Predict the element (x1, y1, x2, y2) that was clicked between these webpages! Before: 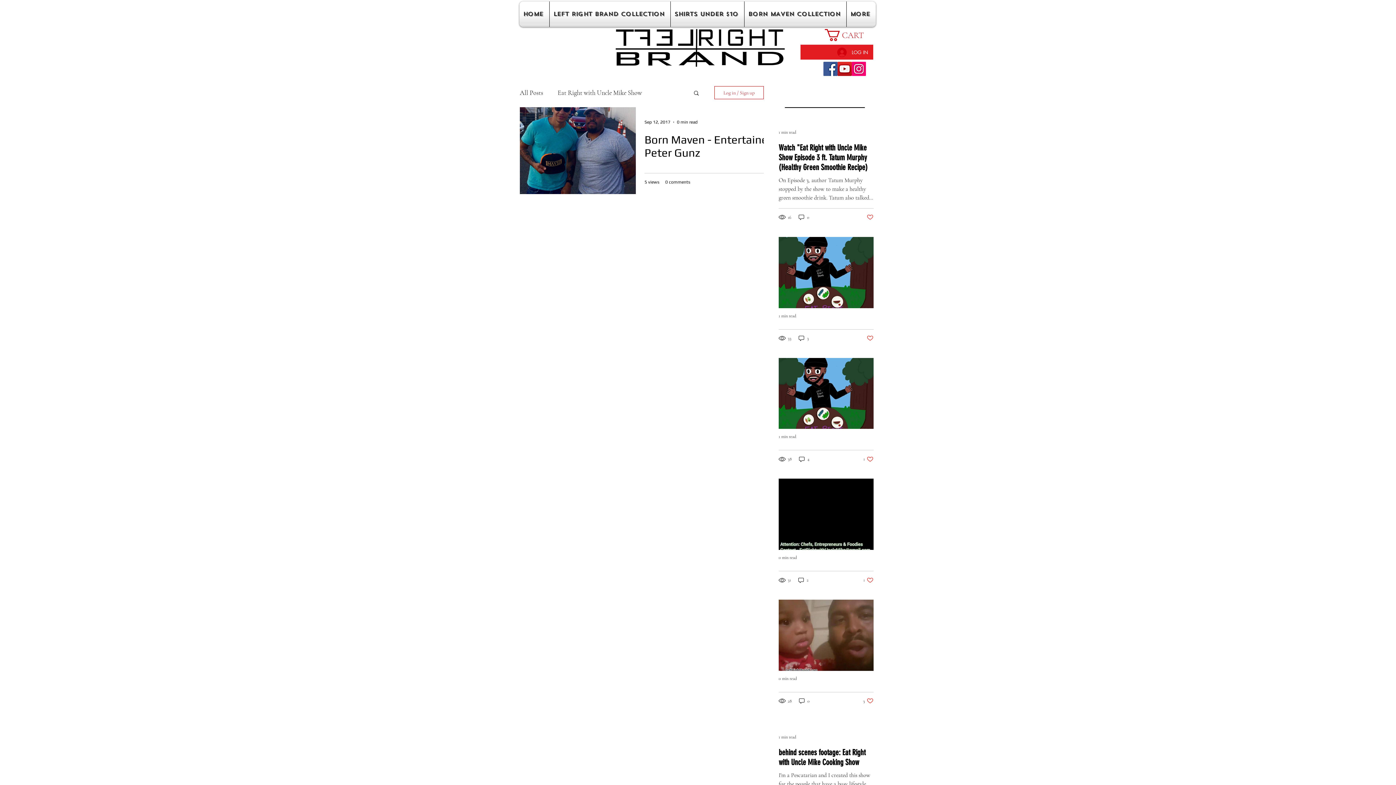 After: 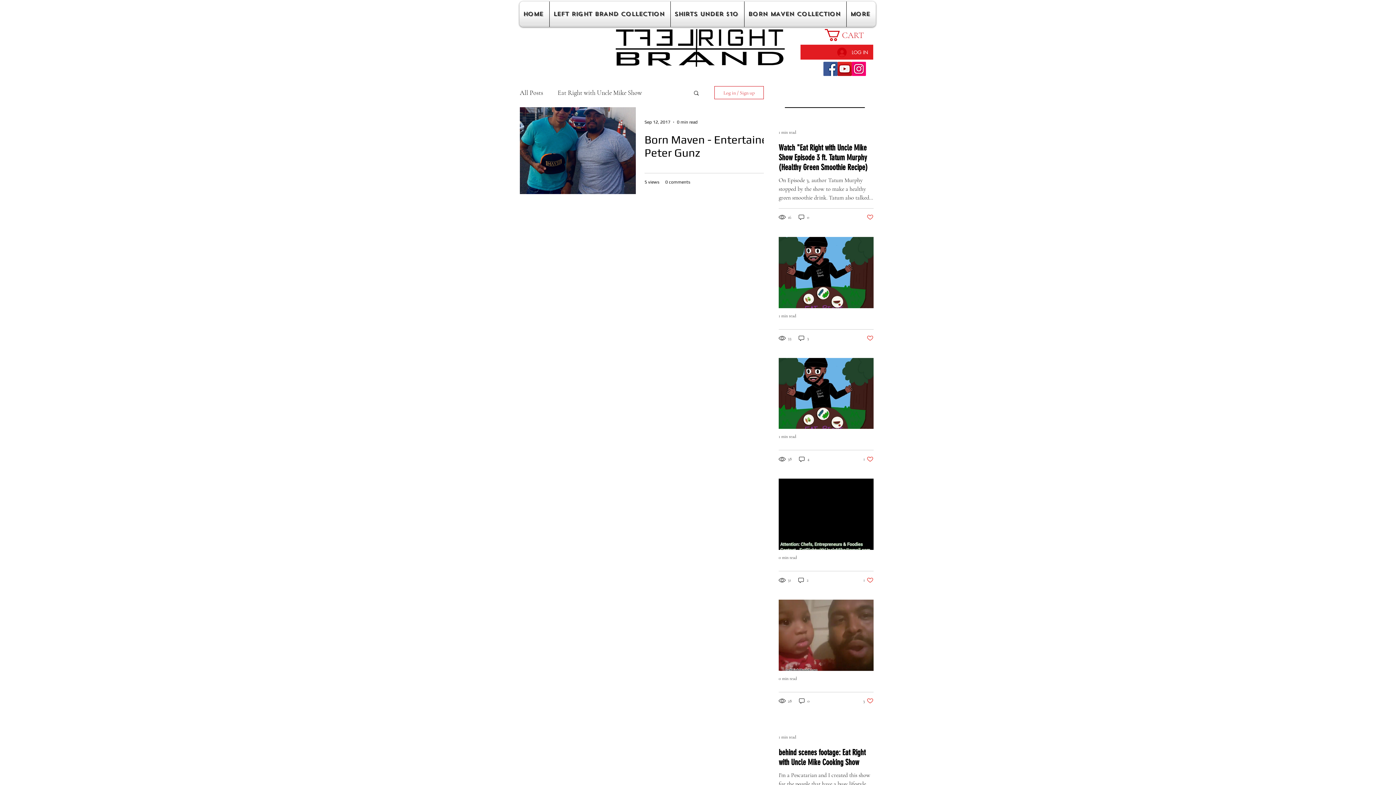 Action: bbox: (693, 89, 700, 97) label: Search